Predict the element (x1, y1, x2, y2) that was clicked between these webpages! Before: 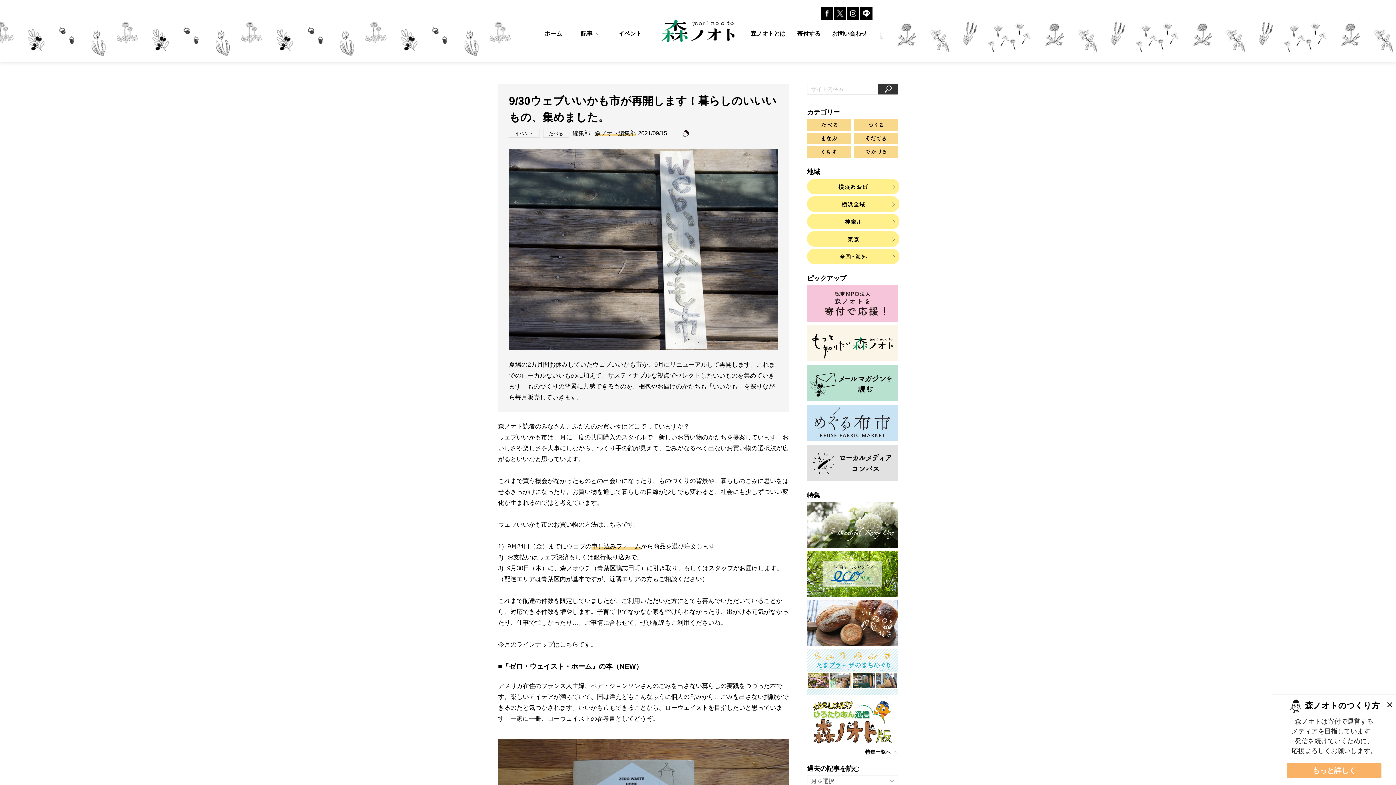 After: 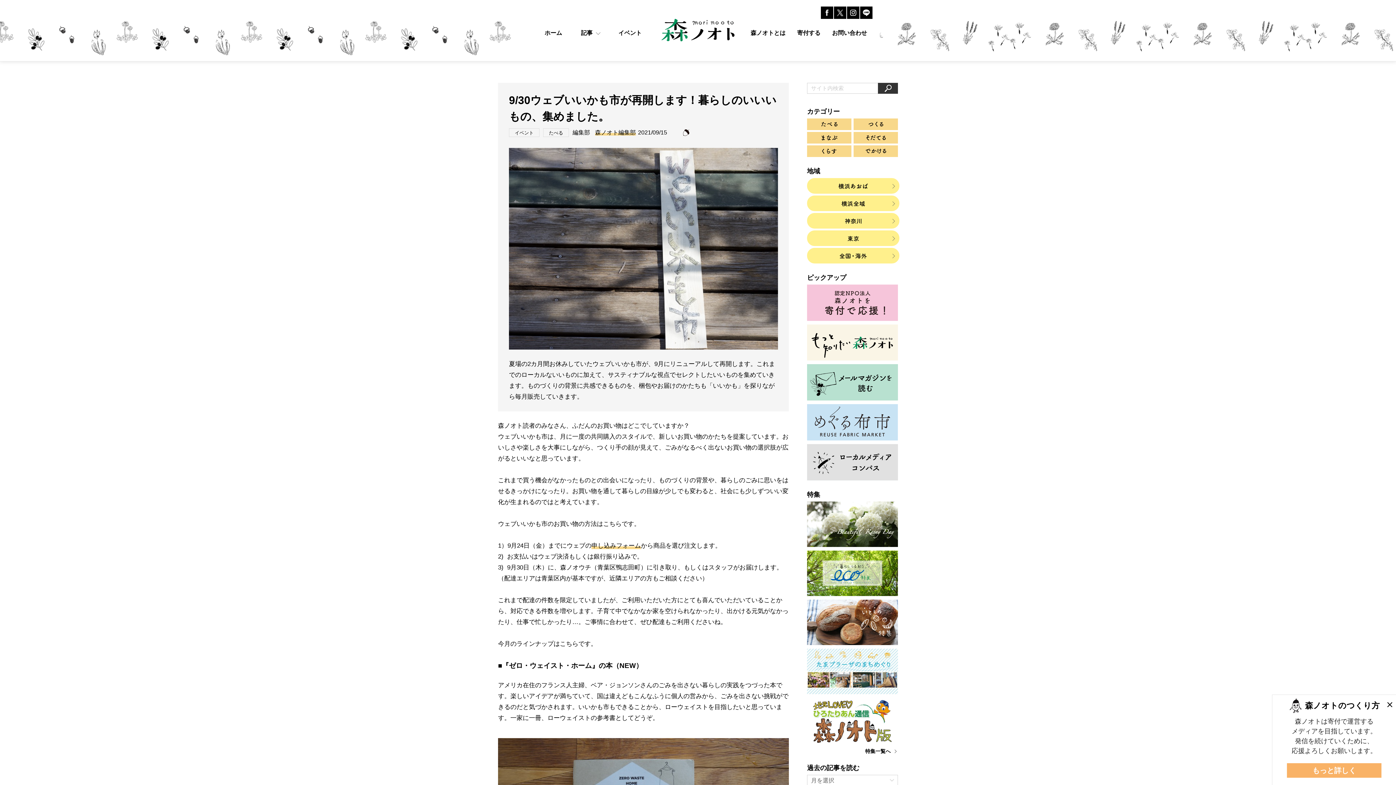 Action: bbox: (886, 776, 897, 786)